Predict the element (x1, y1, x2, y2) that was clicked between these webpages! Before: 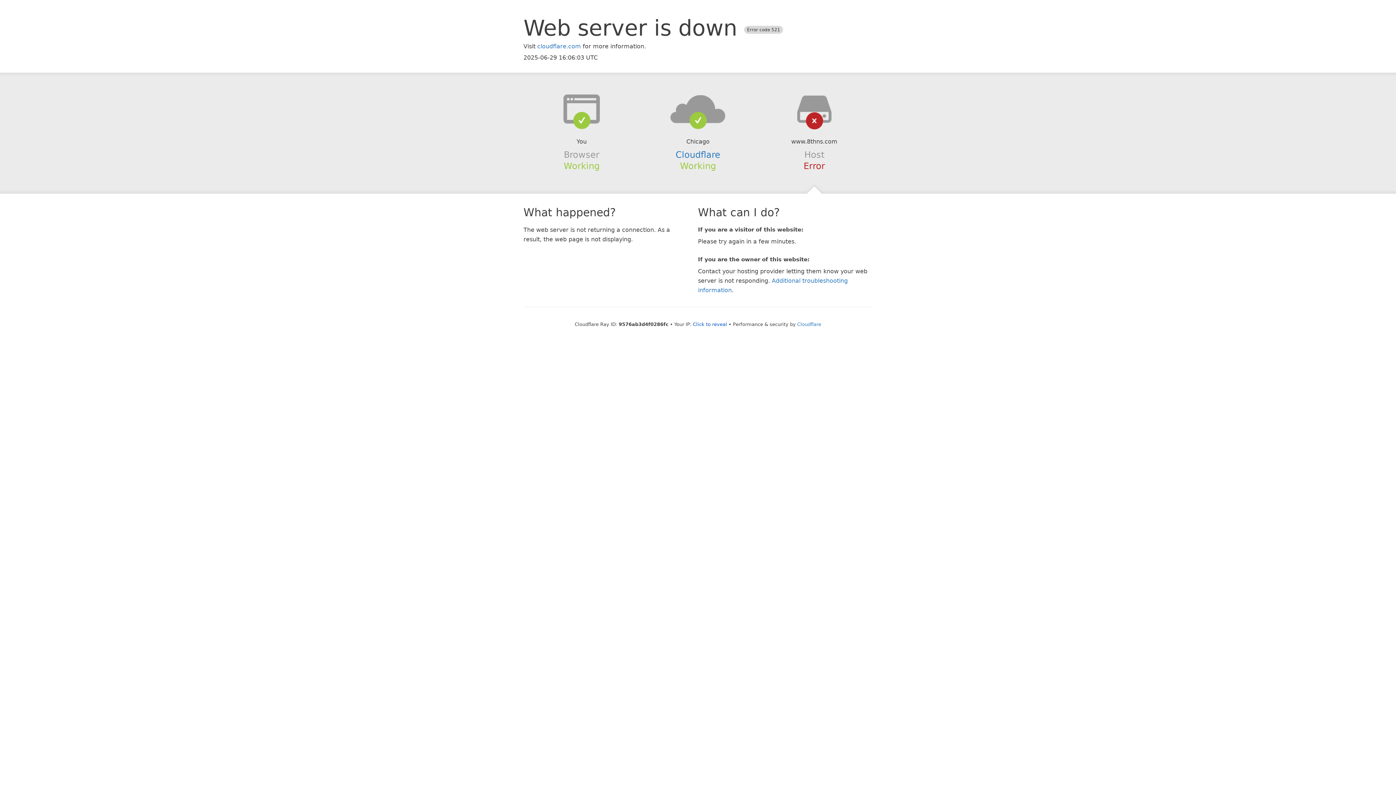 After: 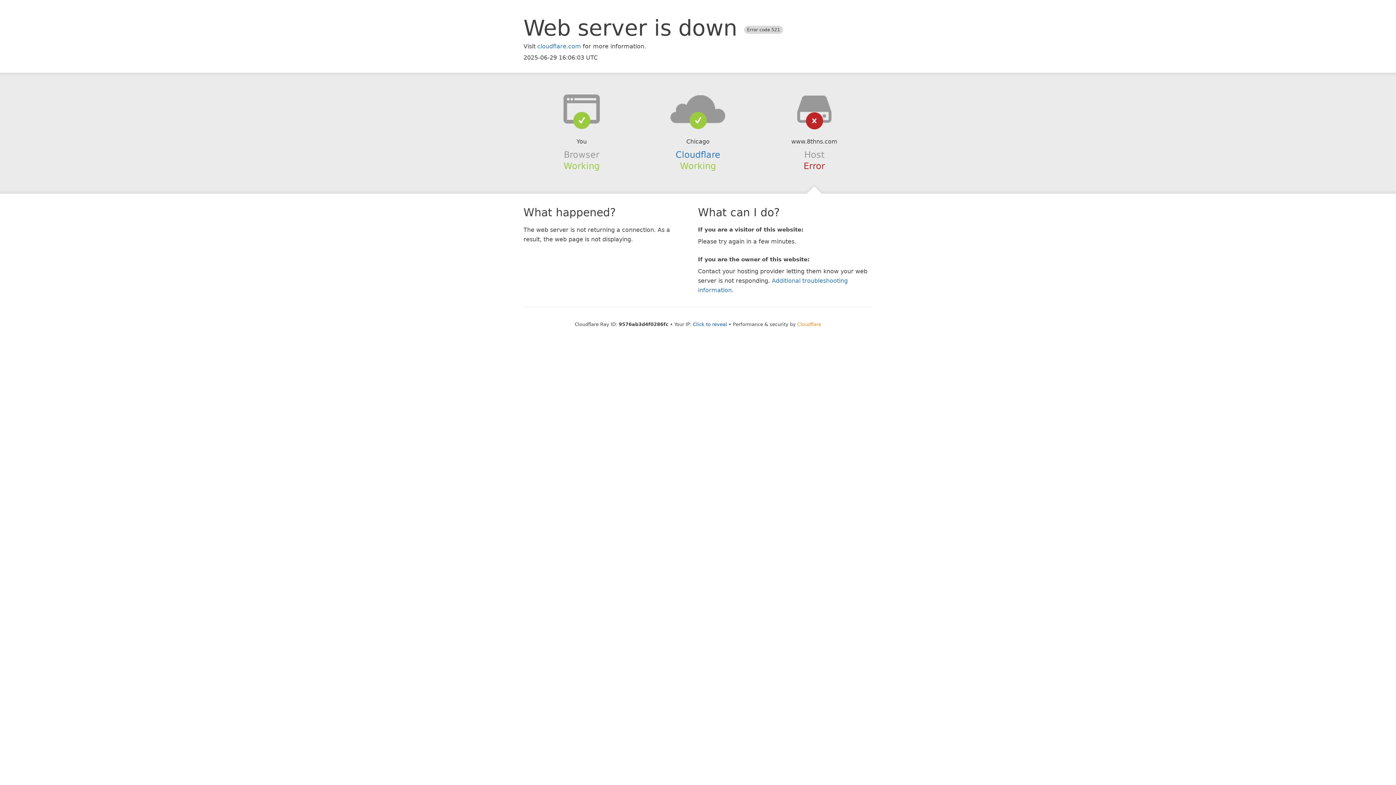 Action: label: Cloudflare bbox: (797, 321, 821, 327)